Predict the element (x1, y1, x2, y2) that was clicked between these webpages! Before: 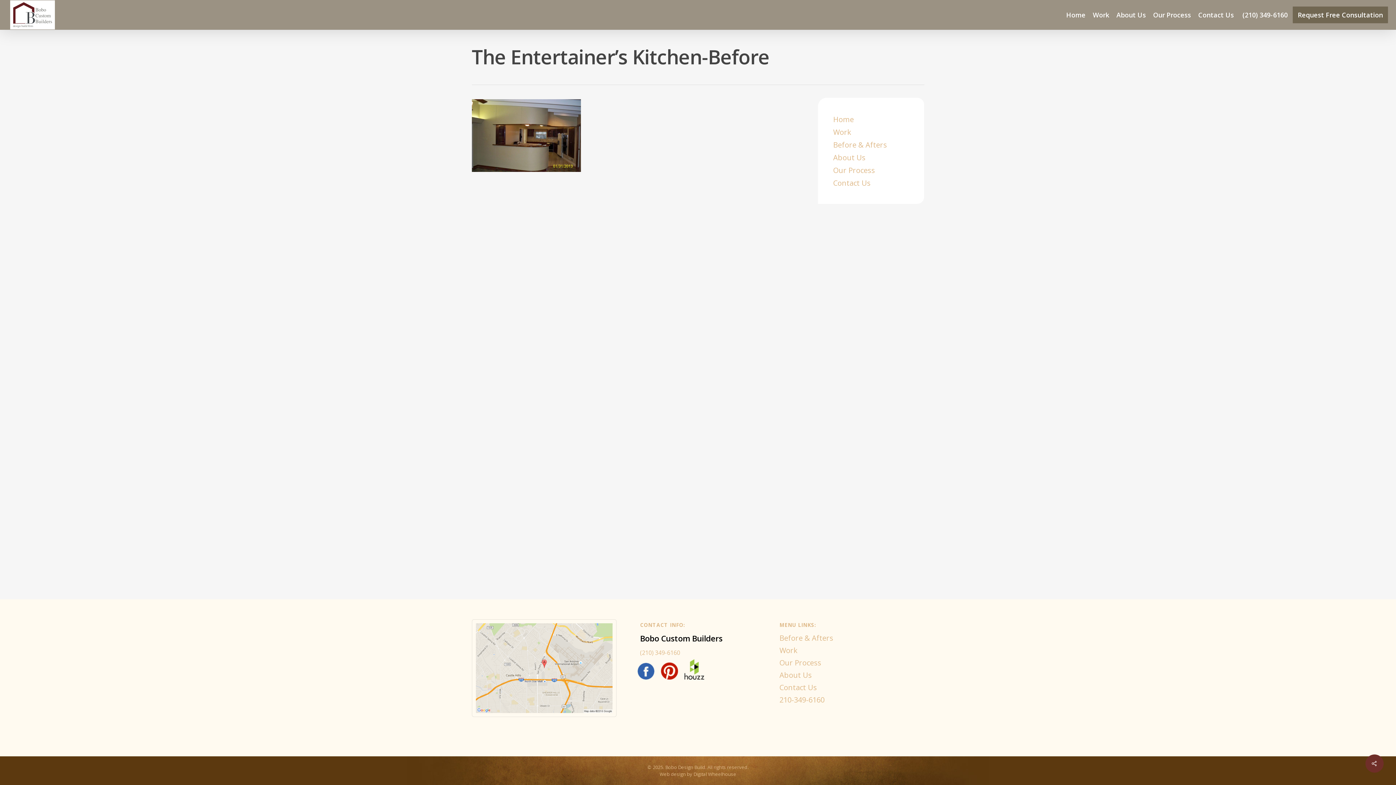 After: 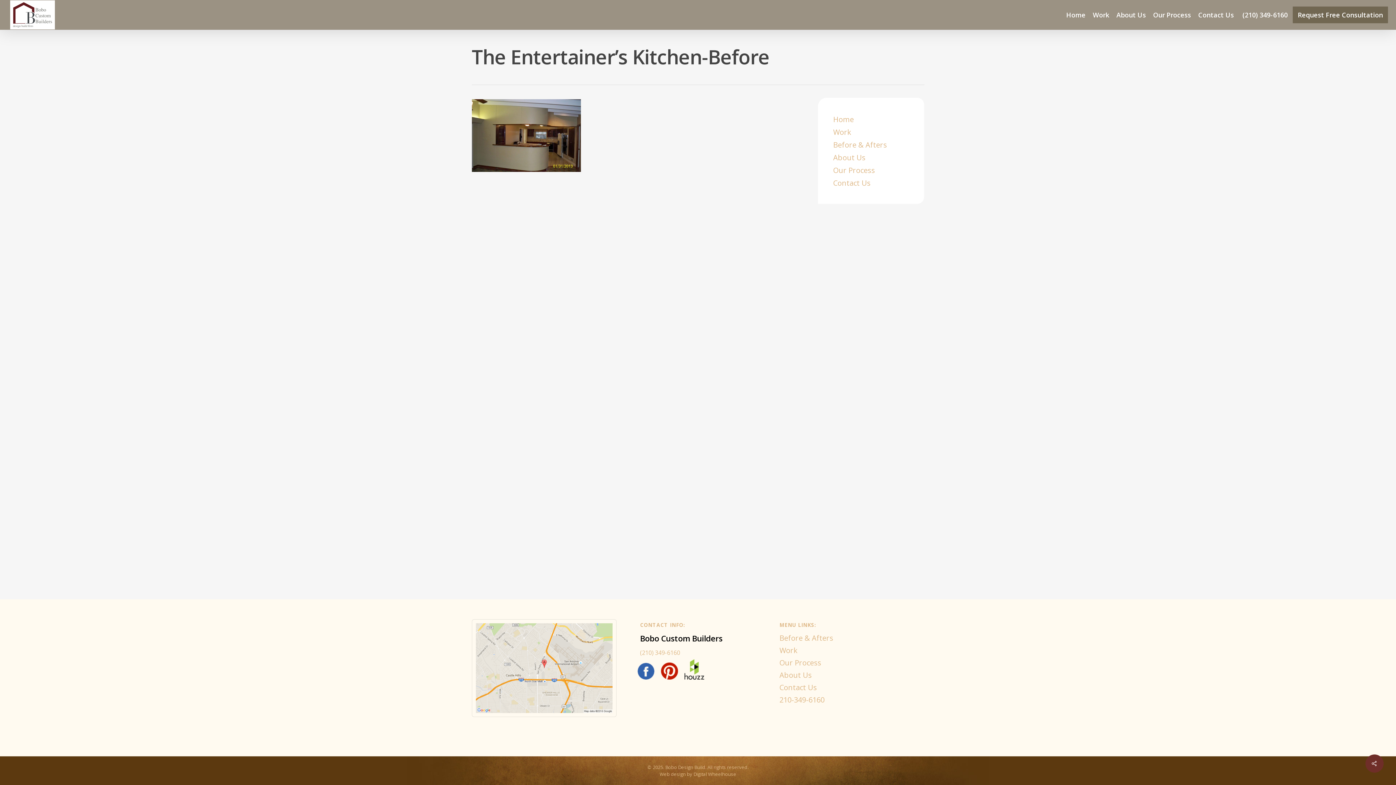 Action: label: (210) 349-6160 bbox: (1237, 6, 1293, 23)